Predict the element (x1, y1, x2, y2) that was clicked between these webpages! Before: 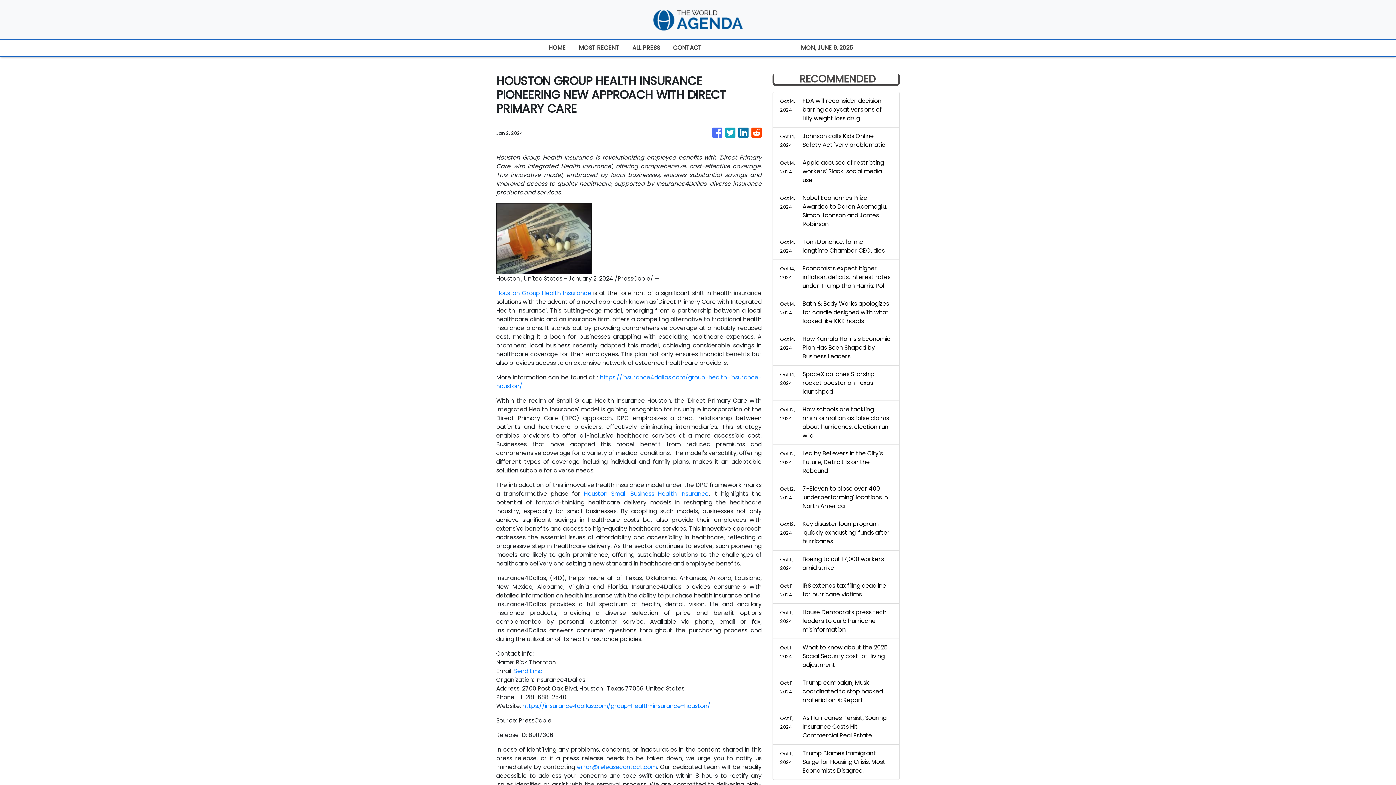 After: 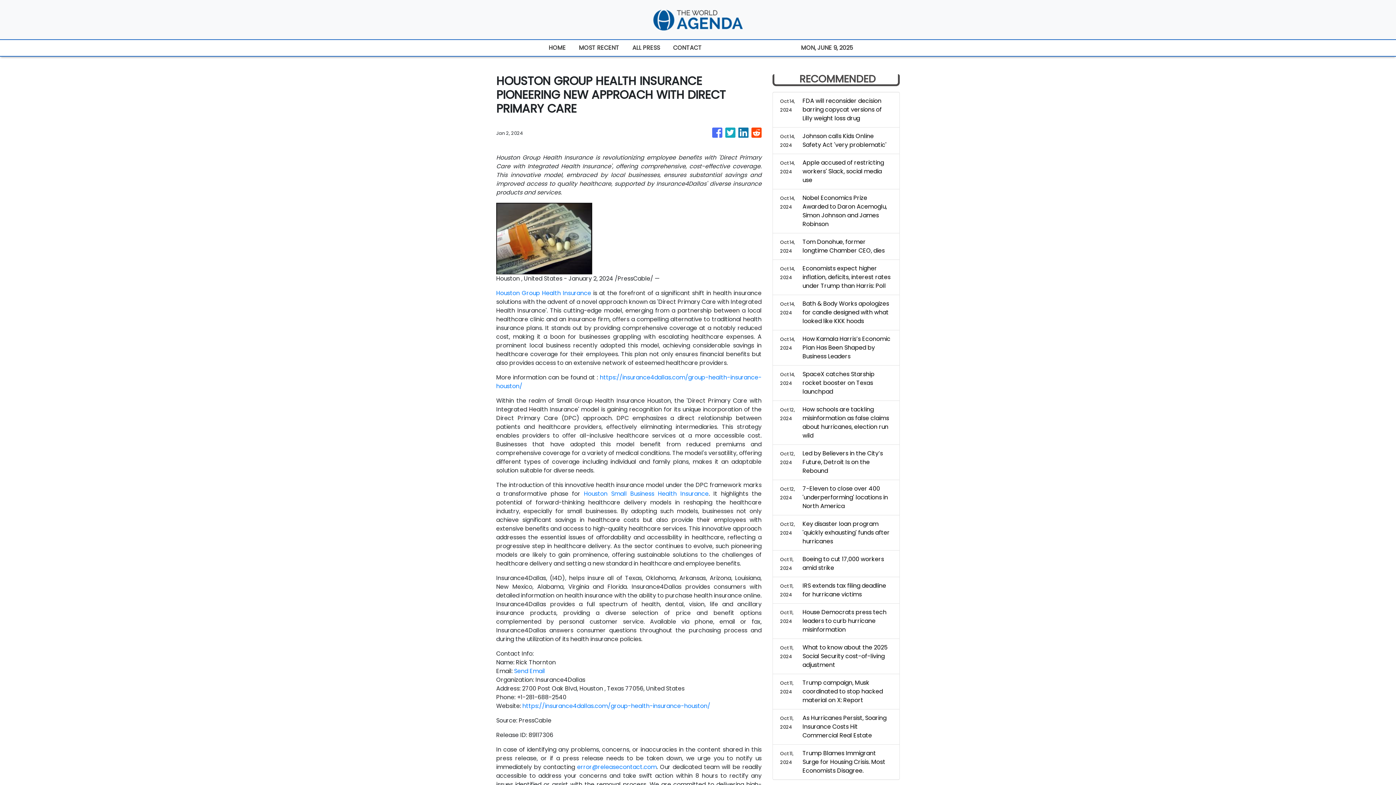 Action: label: error@releasecontact.com bbox: (577, 763, 656, 771)